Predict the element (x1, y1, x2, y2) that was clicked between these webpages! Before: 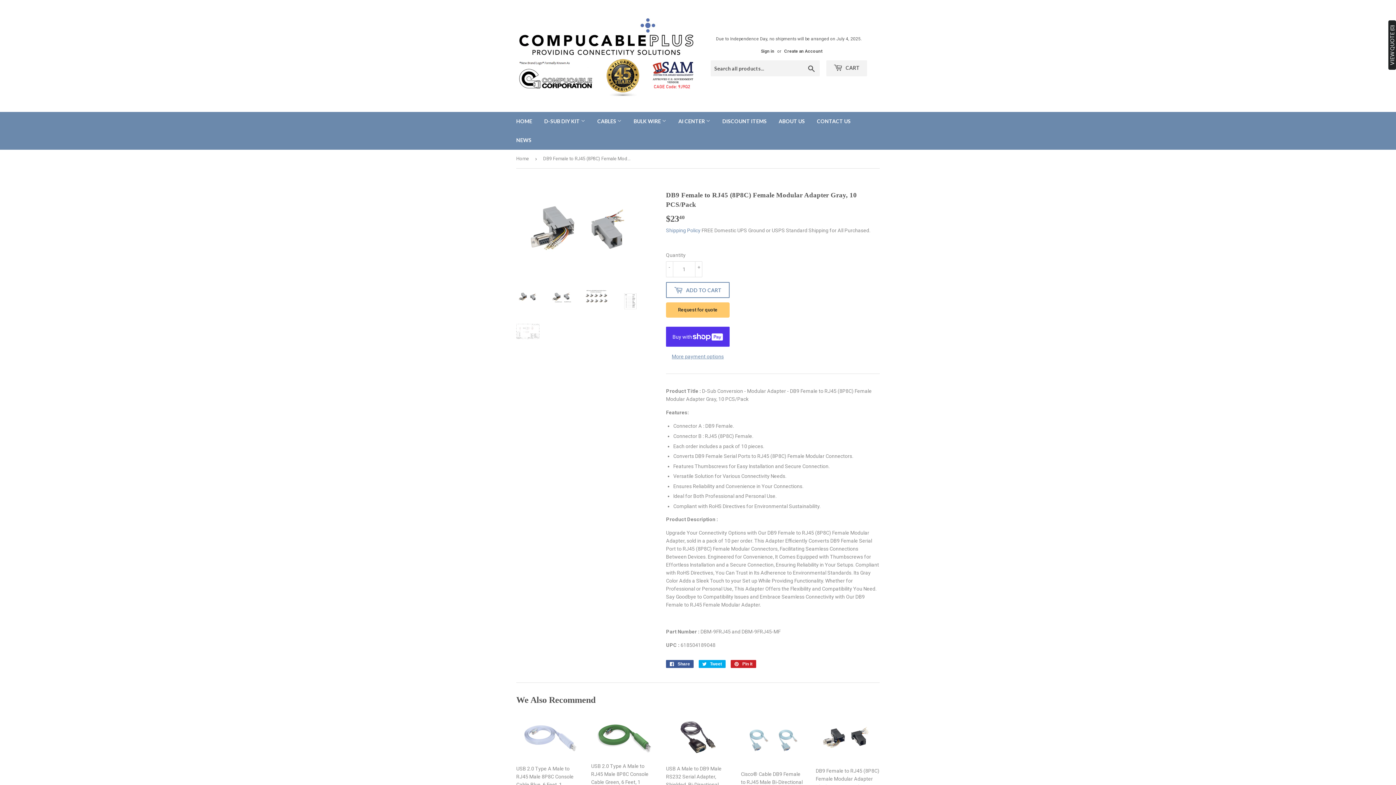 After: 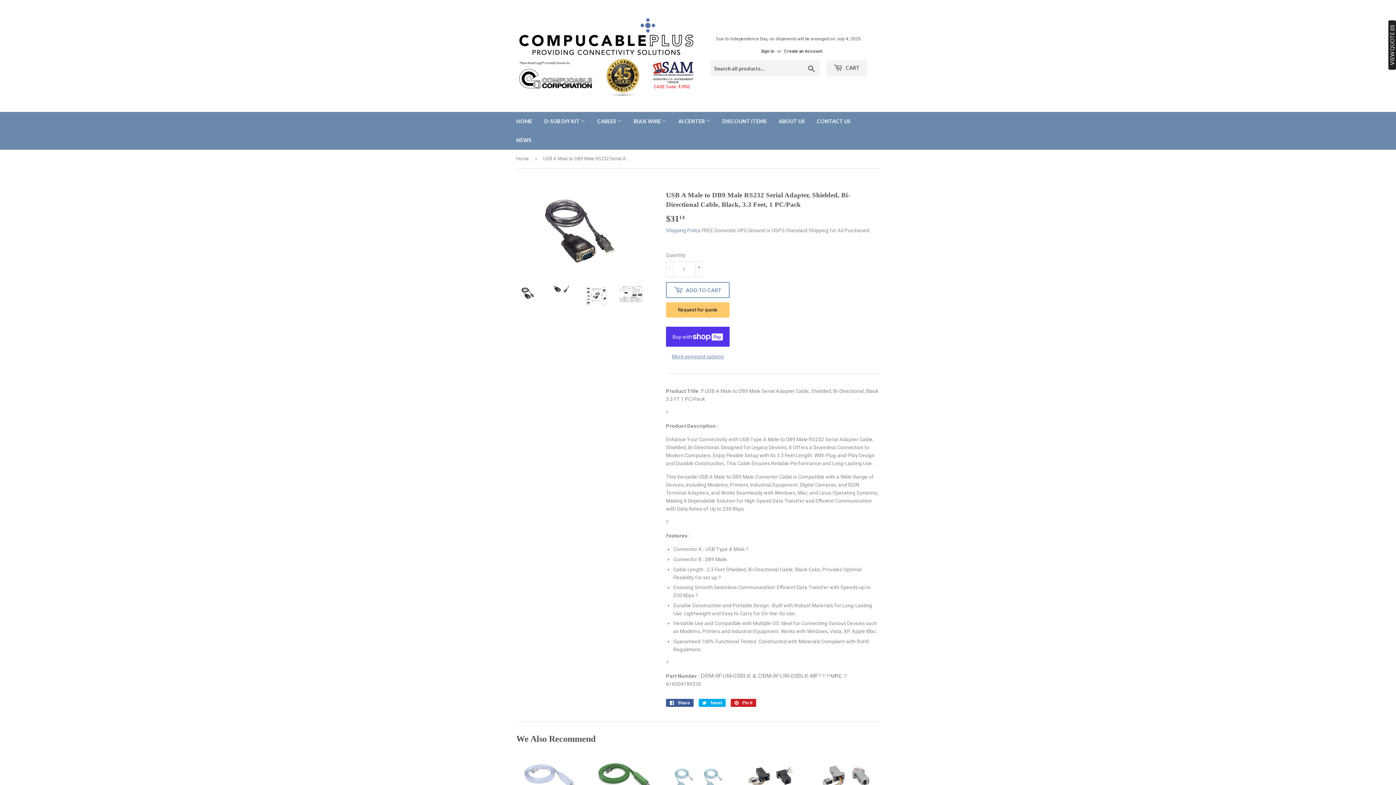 Action: bbox: (666, 717, 730, 820) label: USB A Male to DB9 Male RS232 Serial Adapter, Shielded, Bi-Directional Cable, Black, 3.3 Feet, 1 PC/Pack

Regular price
$3114
$31.14